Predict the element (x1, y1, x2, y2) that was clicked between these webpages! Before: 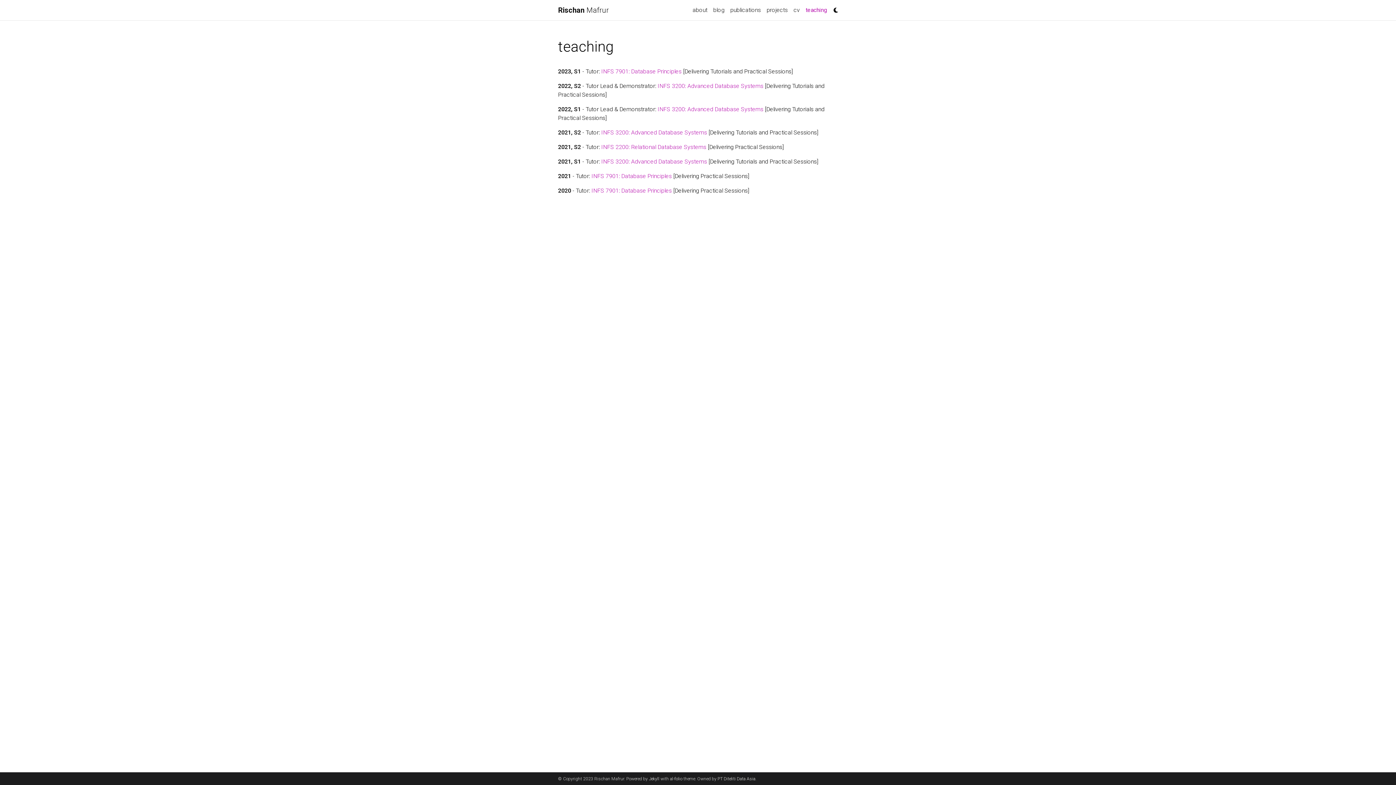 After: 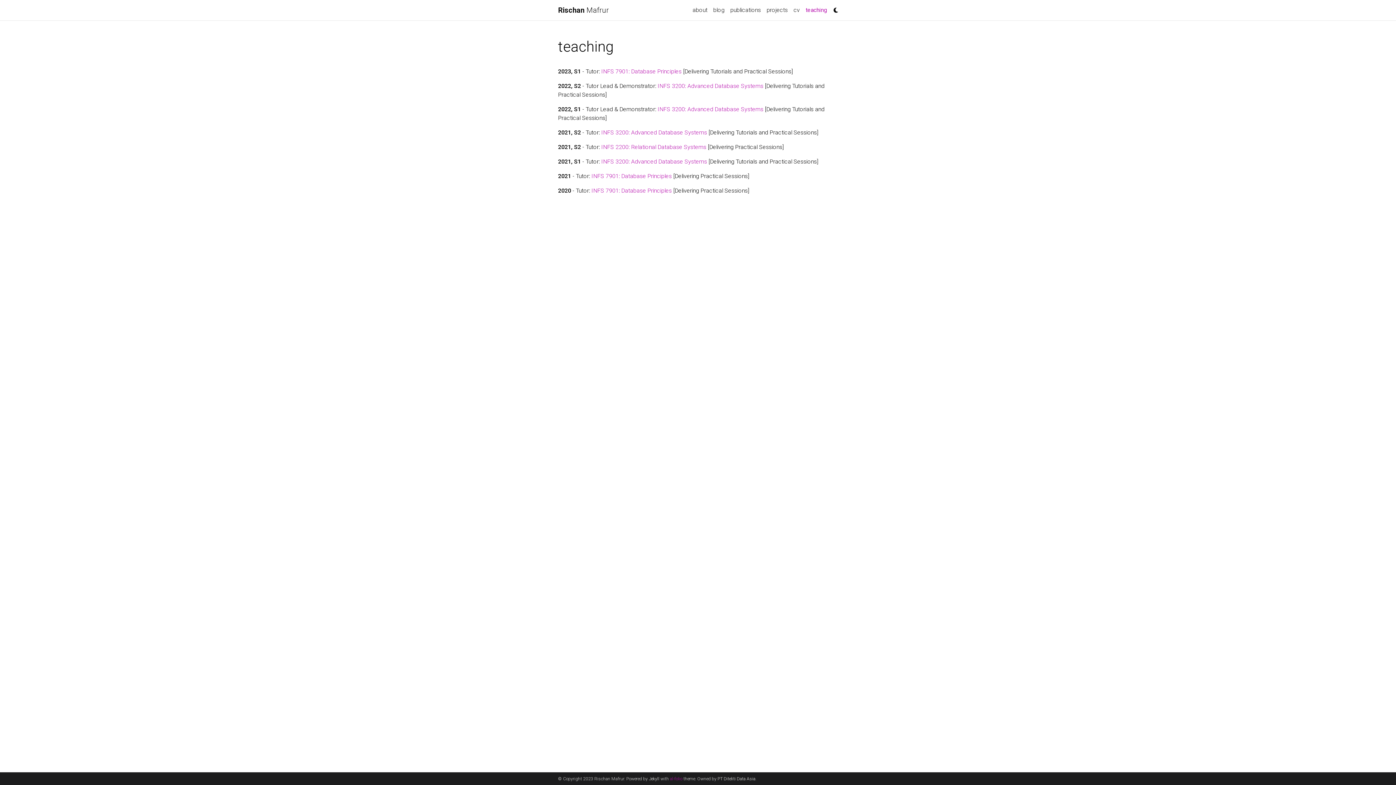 Action: bbox: (670, 776, 682, 781) label: al-folio